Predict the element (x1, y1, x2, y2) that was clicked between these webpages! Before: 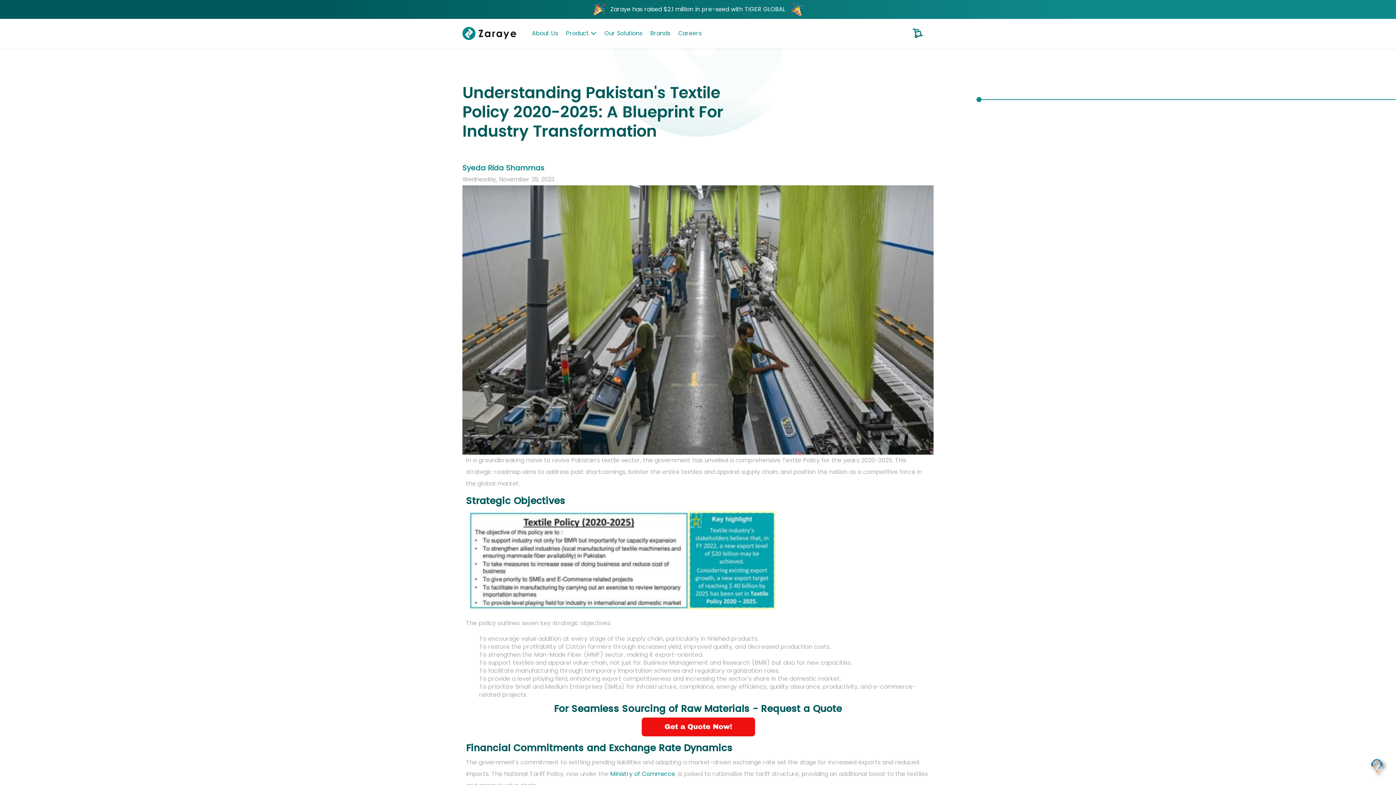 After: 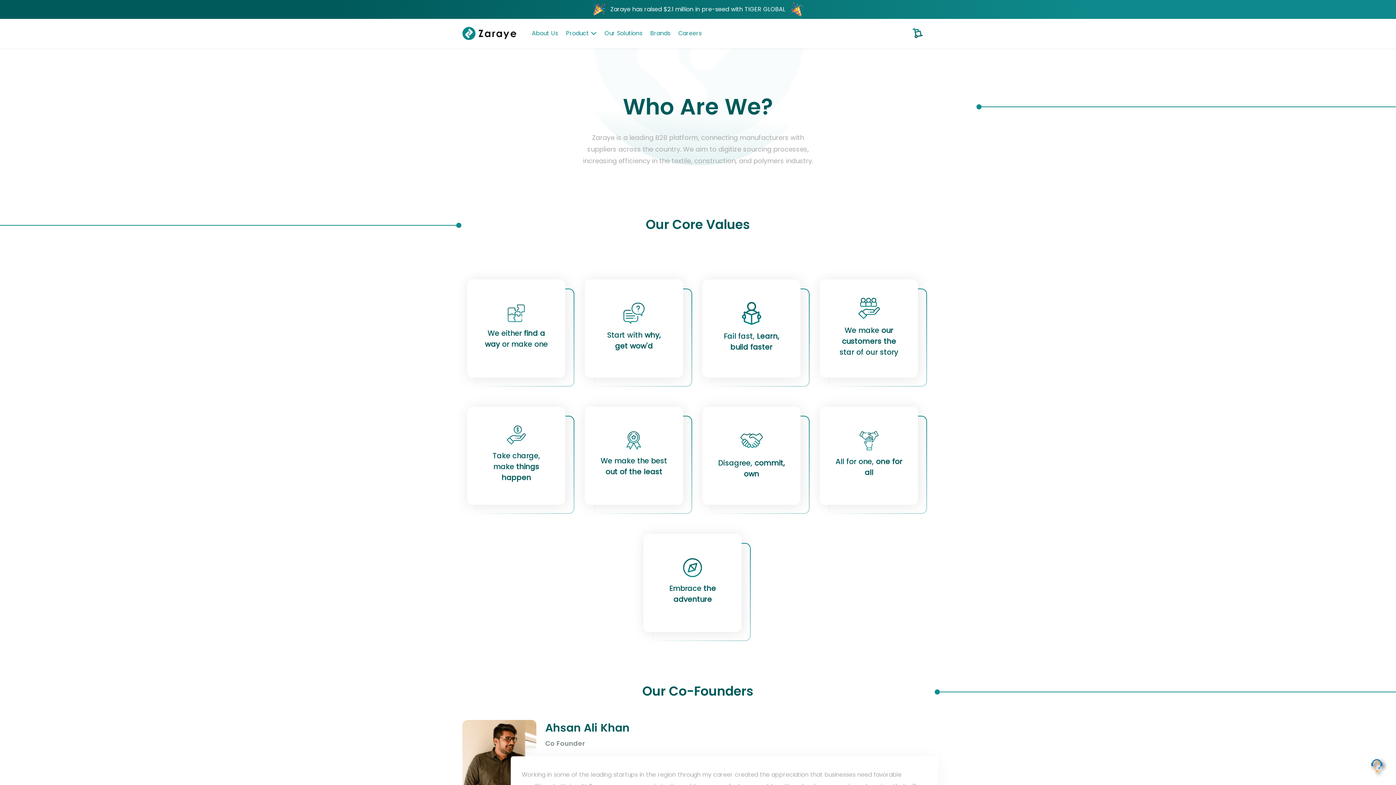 Action: label: About Us bbox: (528, 26, 562, 40)